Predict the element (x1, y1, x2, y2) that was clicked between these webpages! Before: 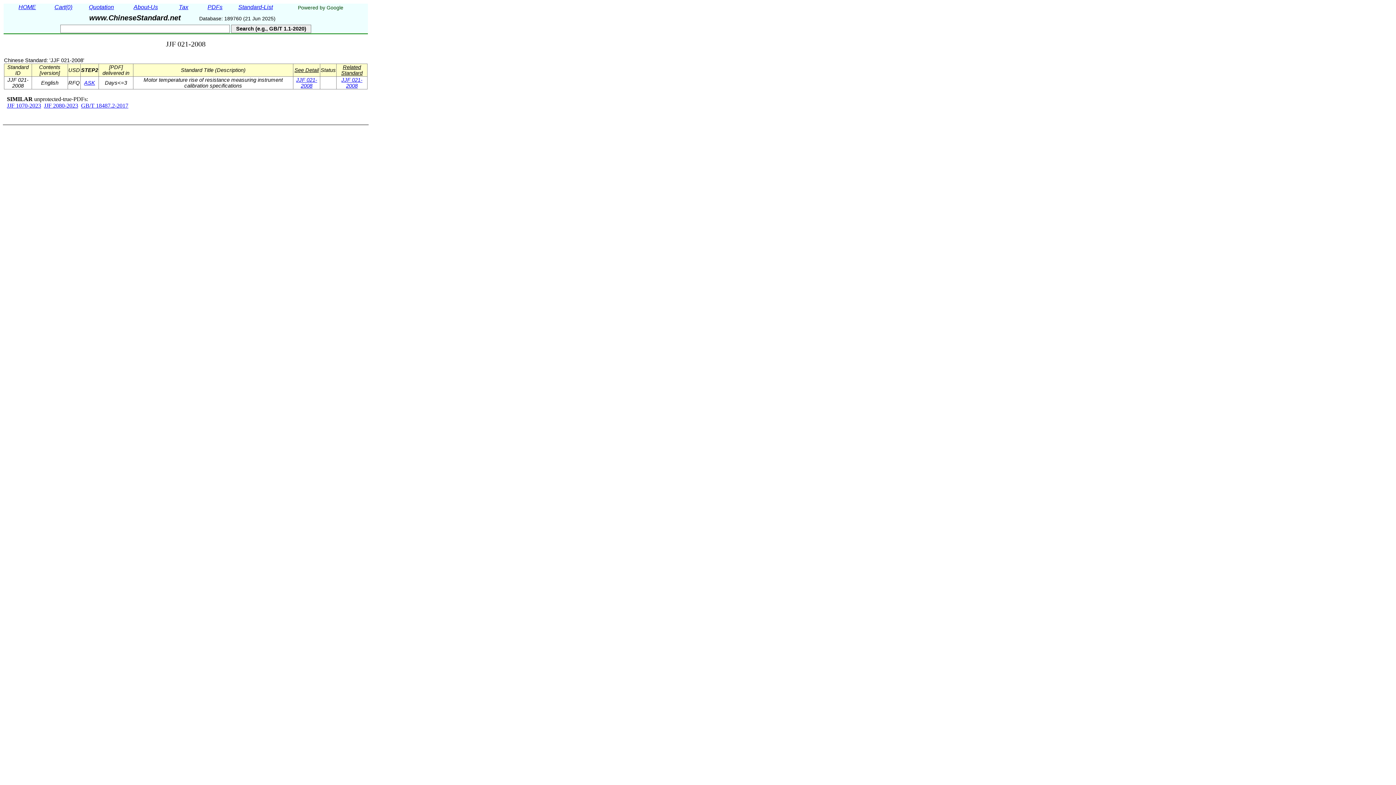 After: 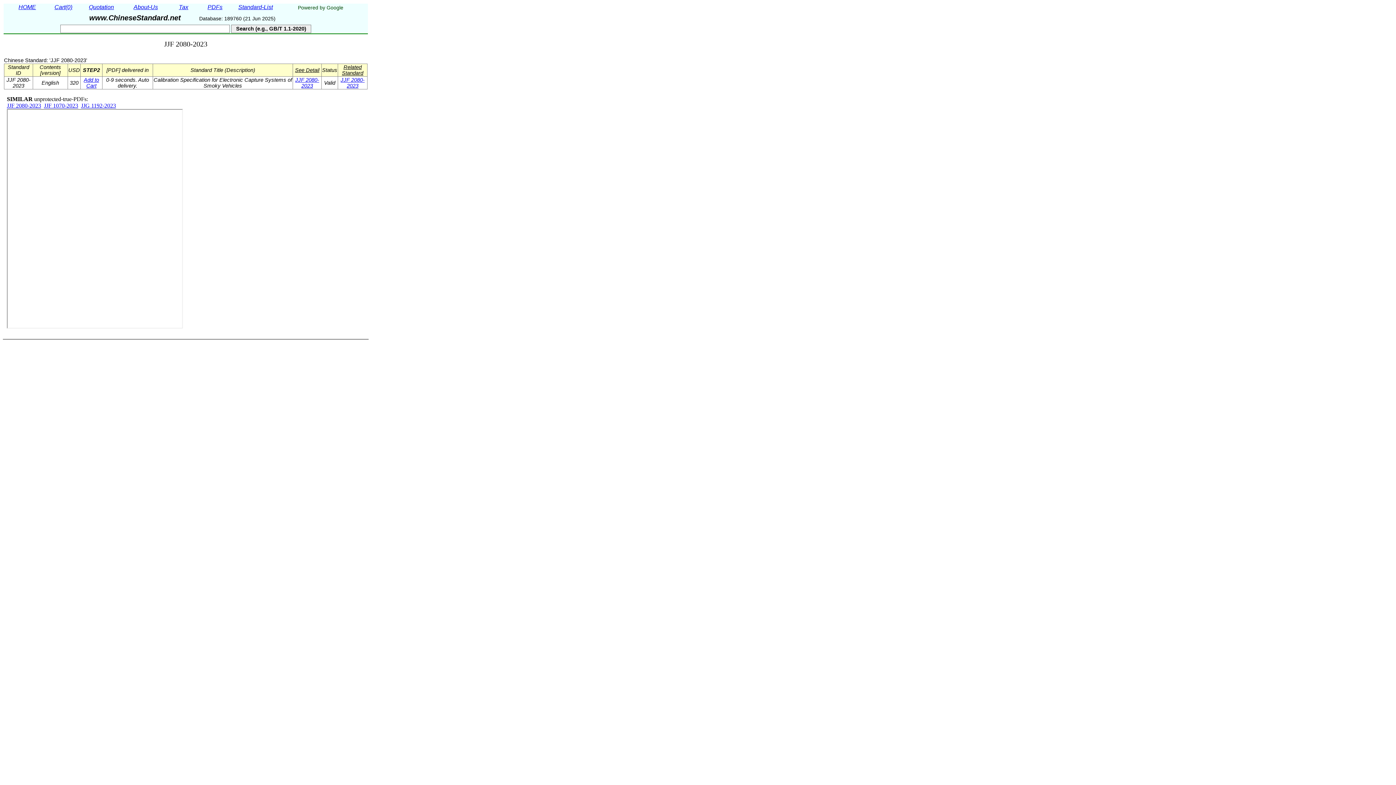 Action: bbox: (44, 102, 78, 108) label: JJF 2080-2023